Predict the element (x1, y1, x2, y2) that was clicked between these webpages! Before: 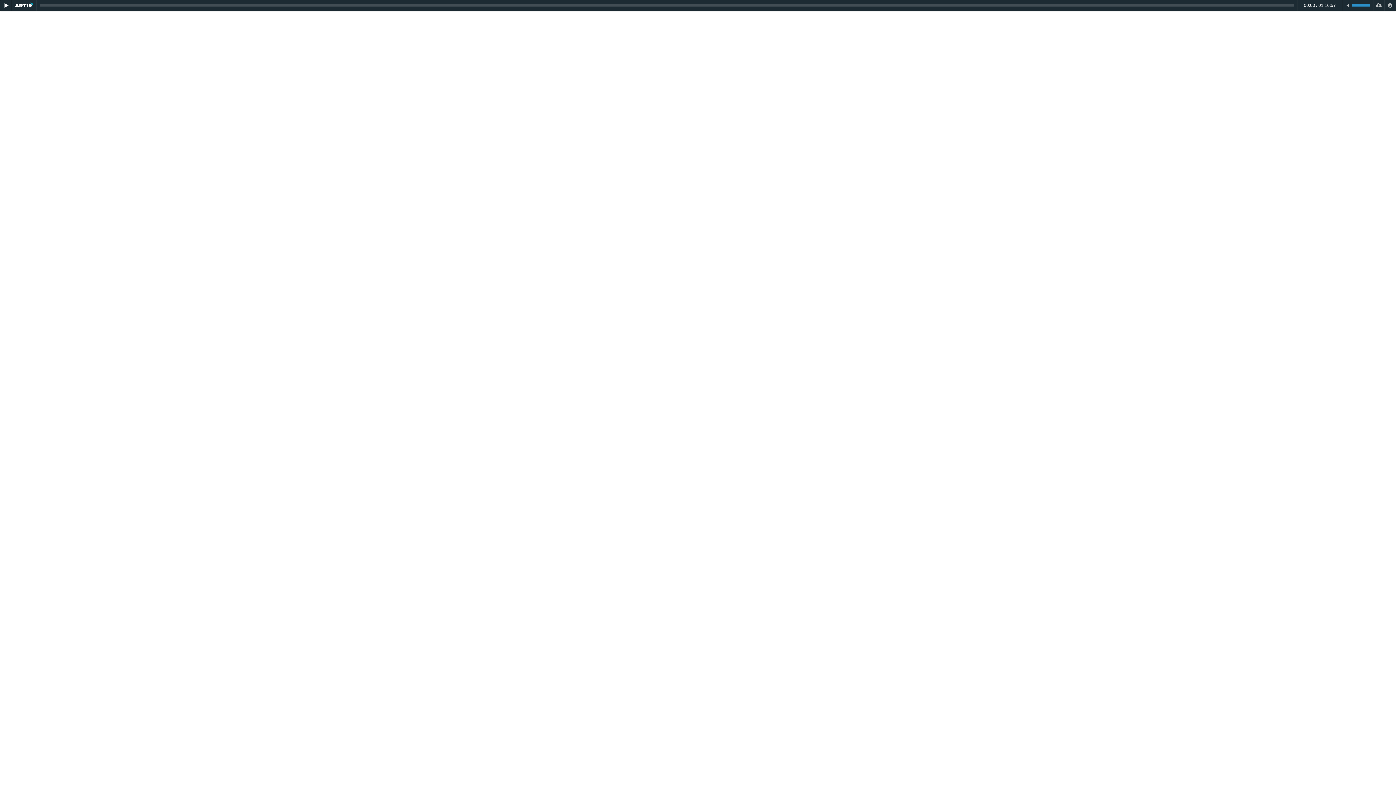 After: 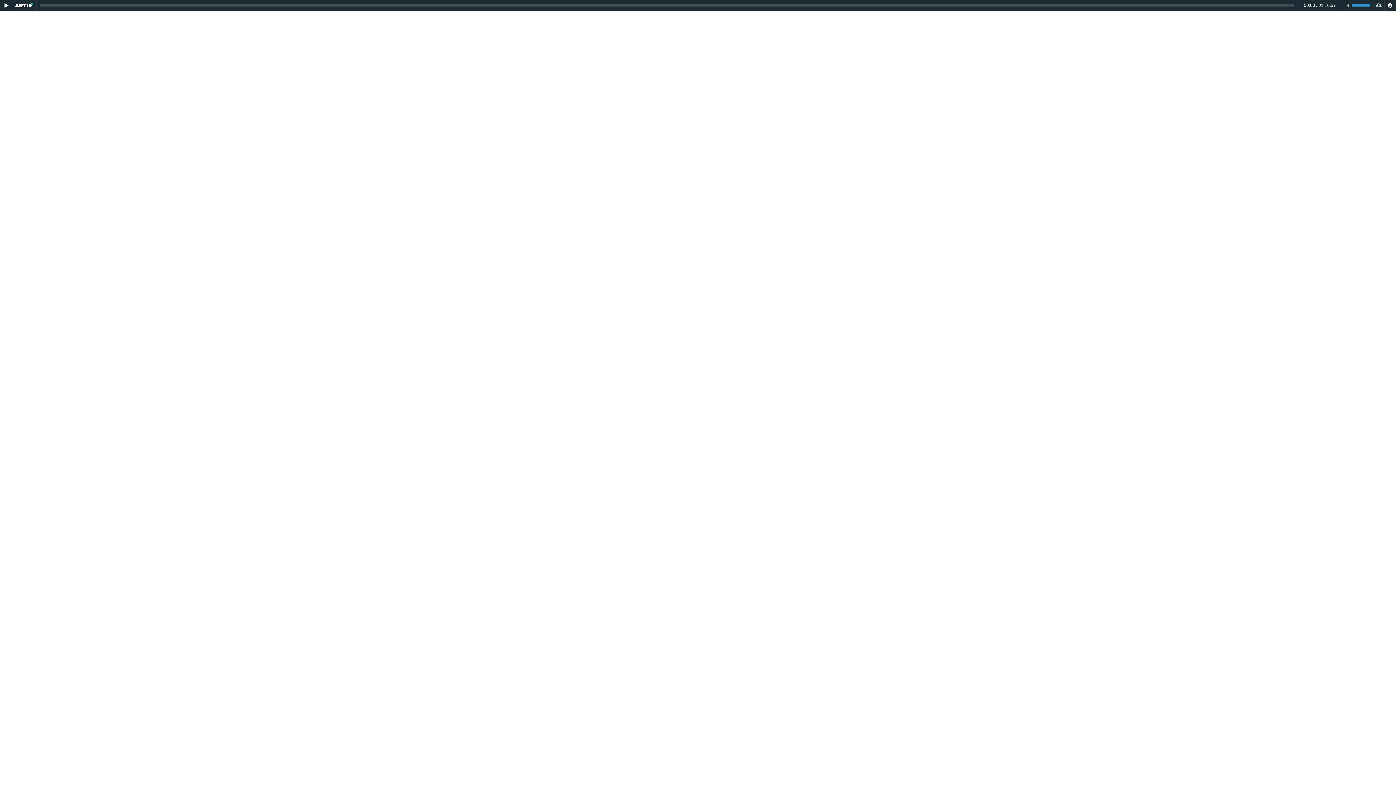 Action: bbox: (1384, 0, 1396, 10) label: Privacy Policy